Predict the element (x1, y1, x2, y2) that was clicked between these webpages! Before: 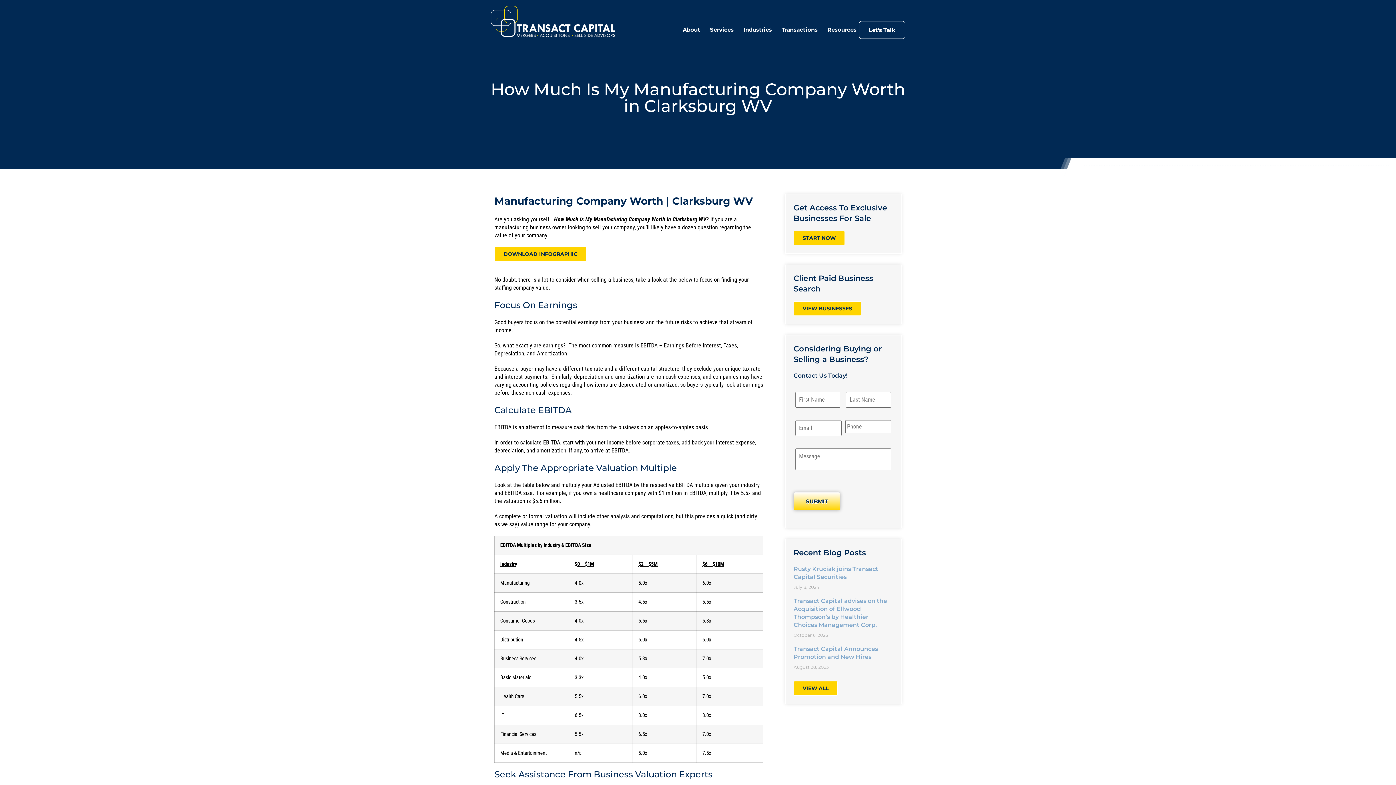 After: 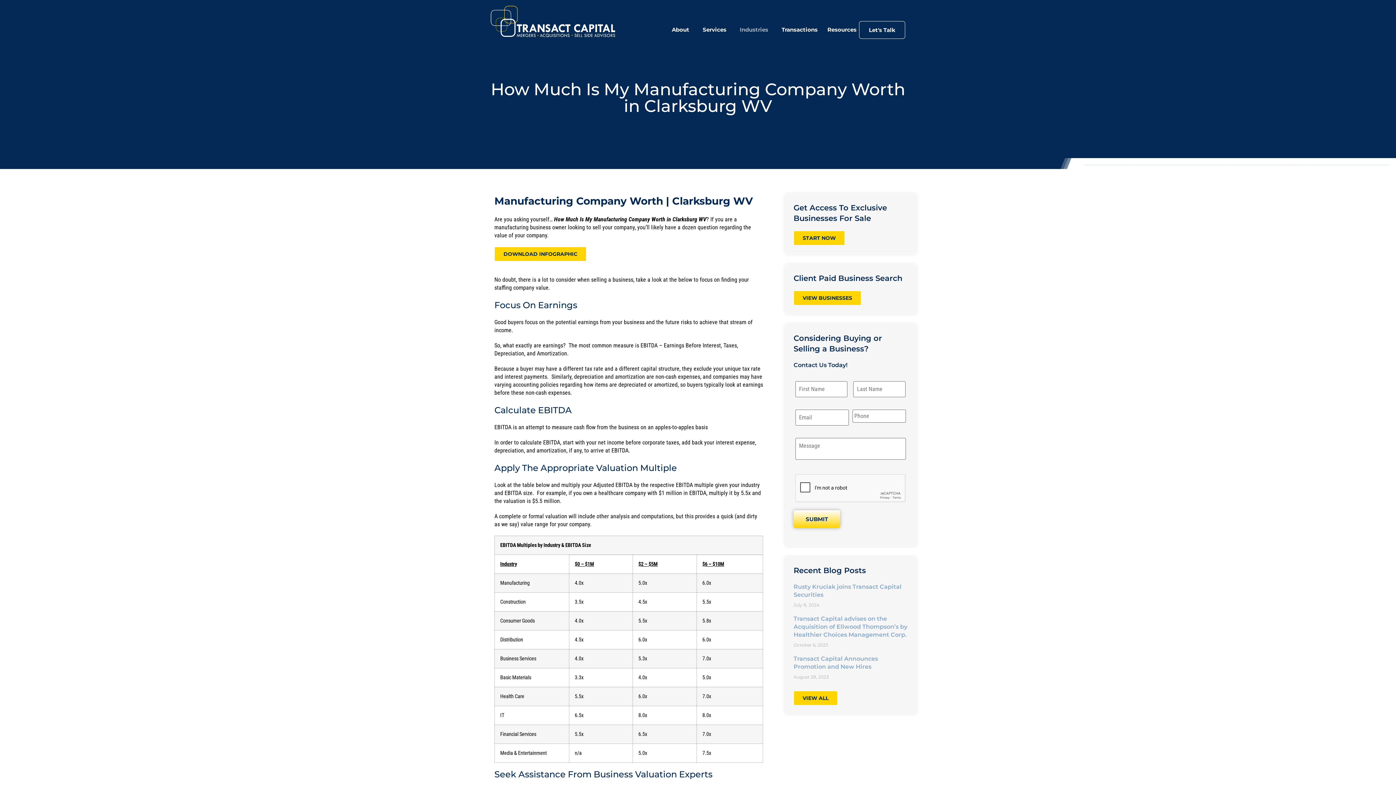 Action: bbox: (741, 21, 774, 38) label: Industries